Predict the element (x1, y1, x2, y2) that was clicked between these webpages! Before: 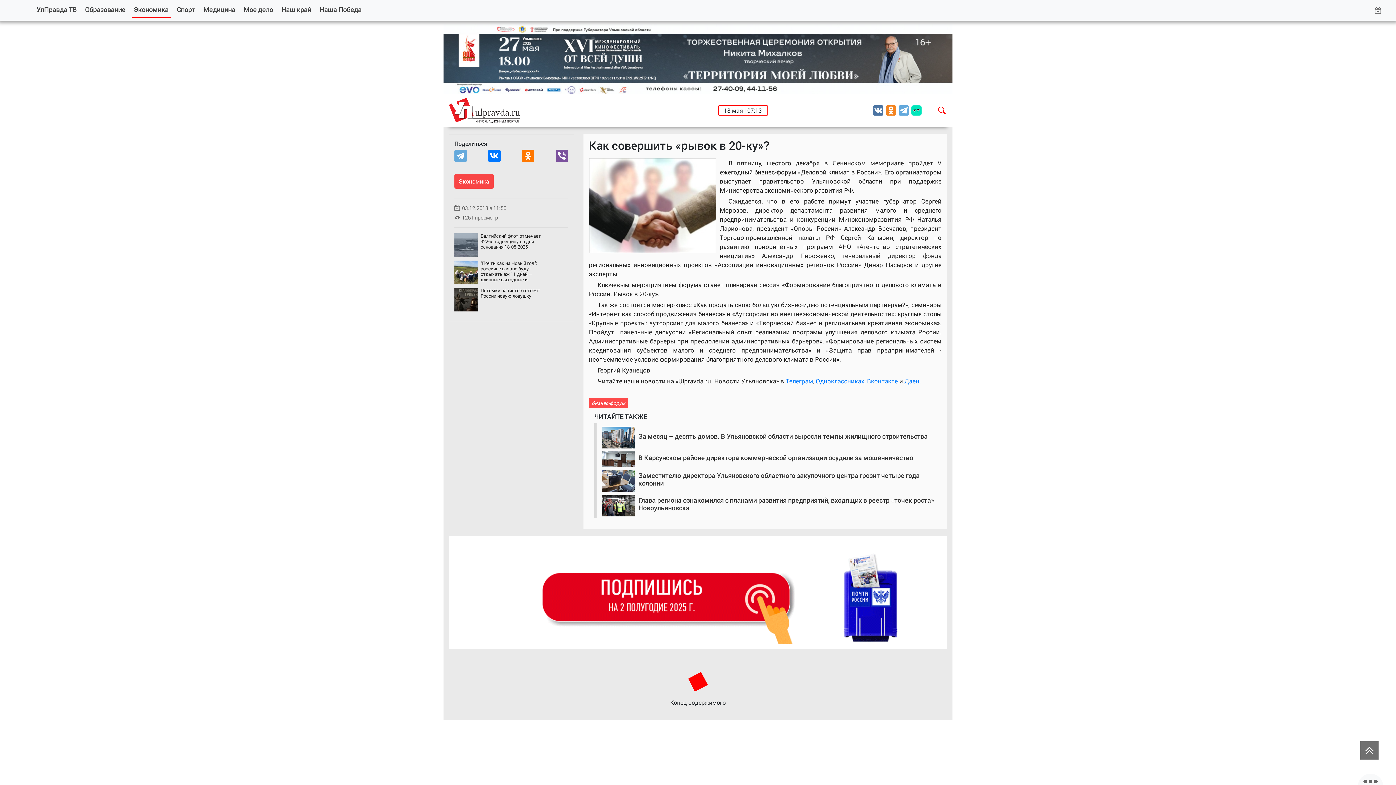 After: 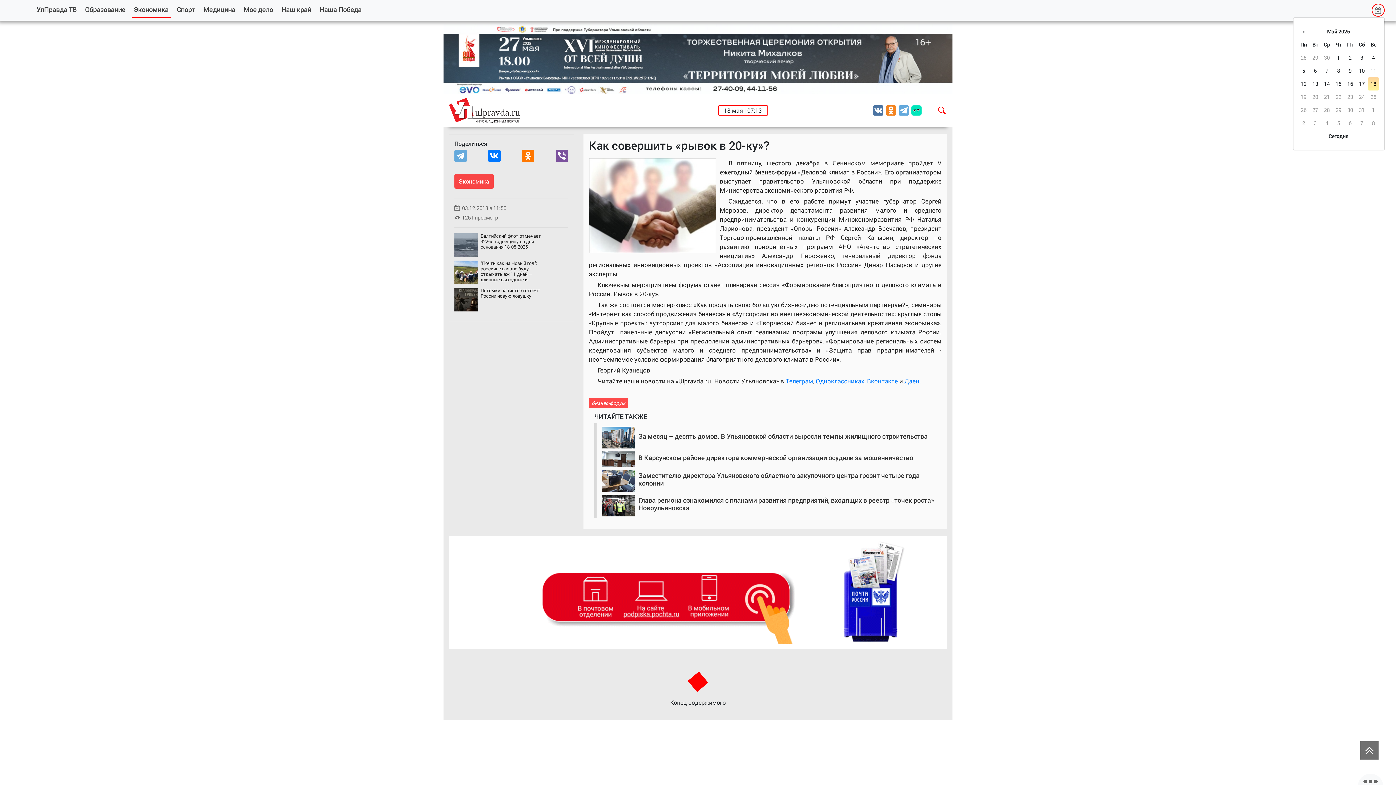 Action: bbox: (1375, 5, 1381, 13)